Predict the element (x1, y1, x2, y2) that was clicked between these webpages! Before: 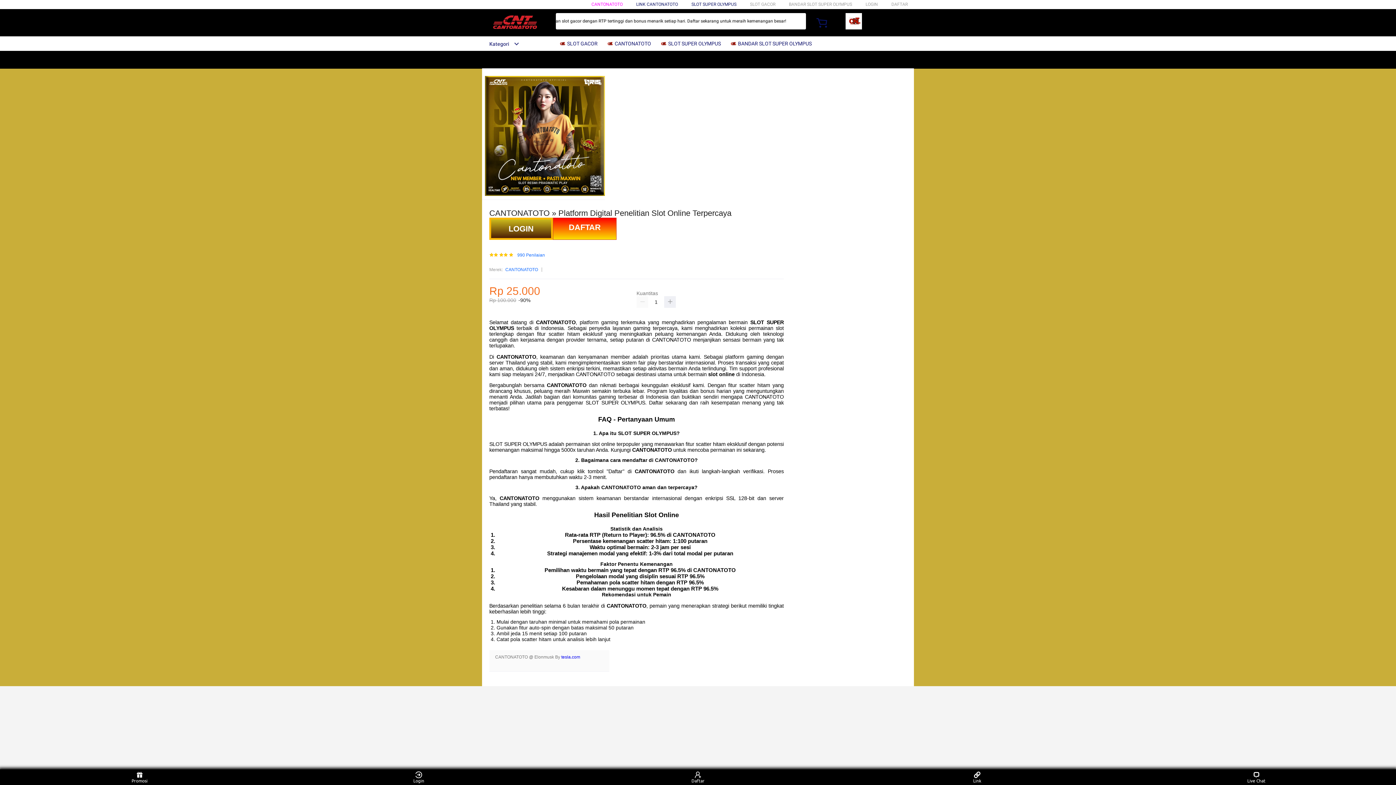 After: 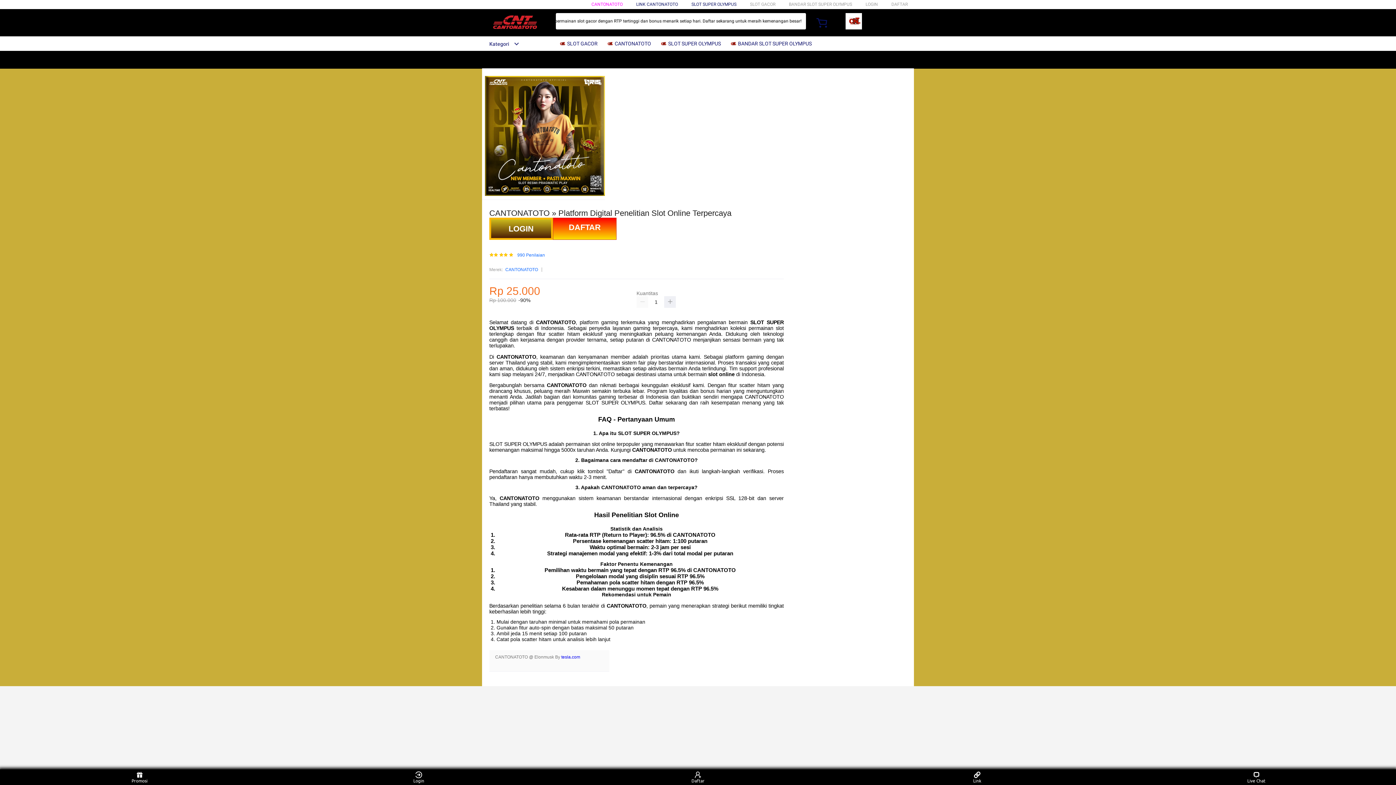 Action: label: CANTONATOTO bbox: (546, 382, 586, 388)